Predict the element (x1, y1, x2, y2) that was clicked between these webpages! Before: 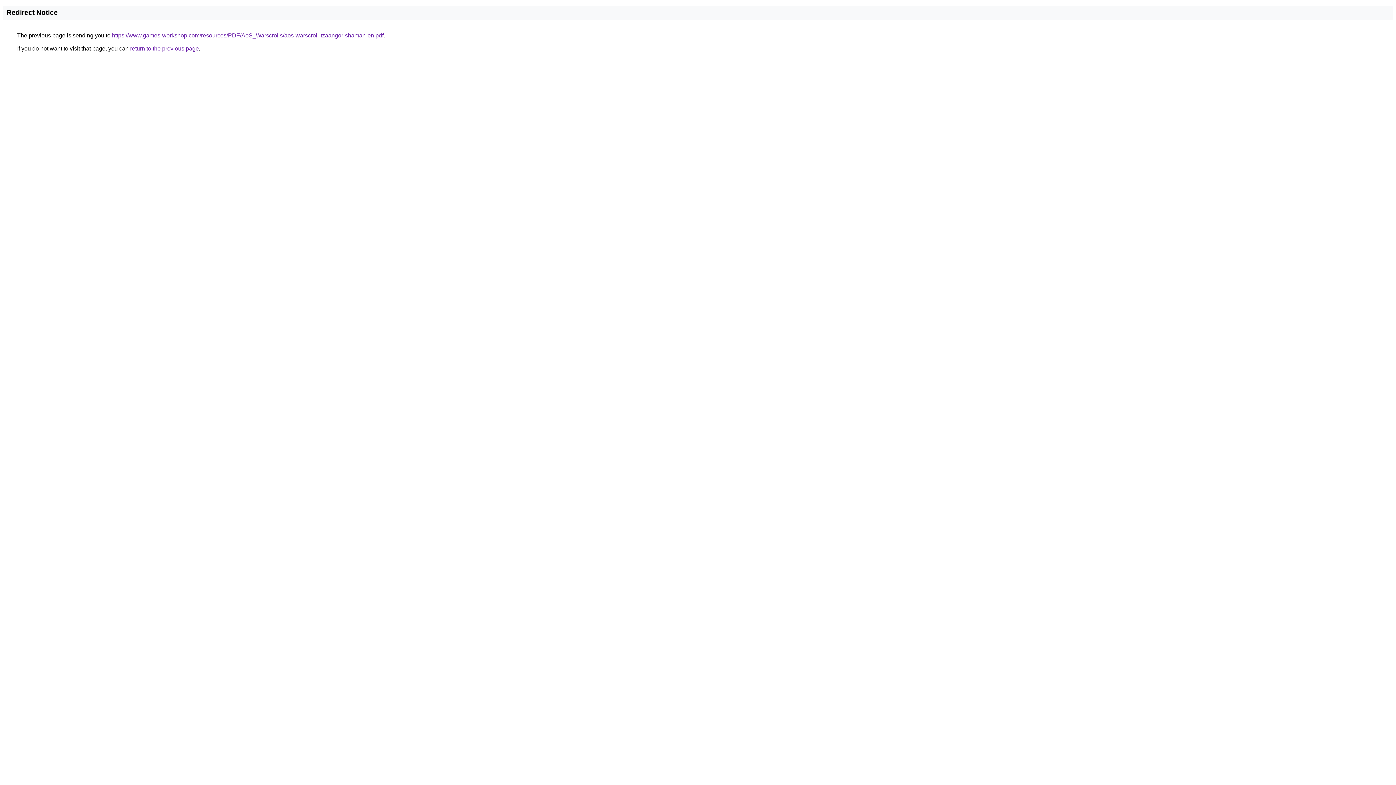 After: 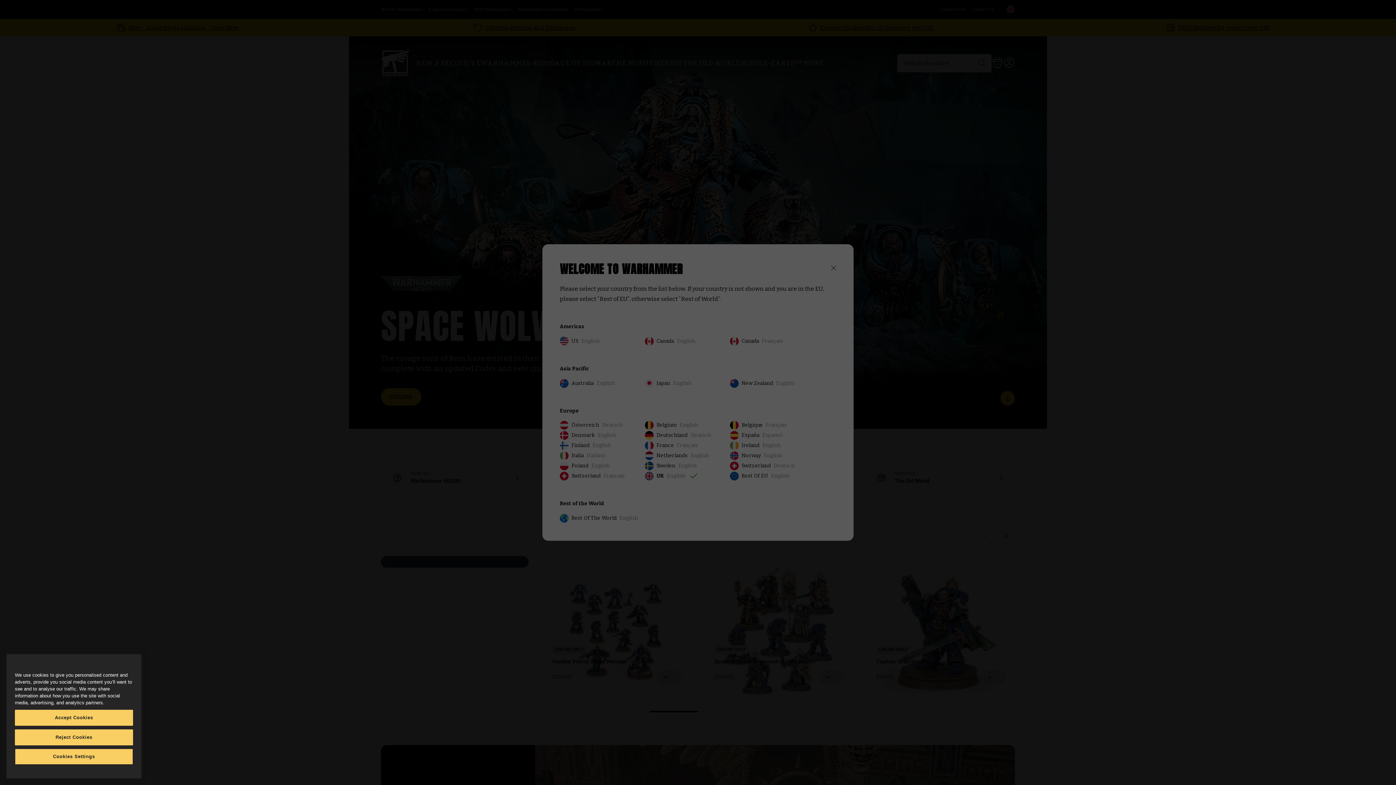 Action: bbox: (112, 32, 383, 38) label: https://www.games-workshop.com/resources/PDF/AoS_Warscrolls/aos-warscroll-tzaangor-shaman-en.pdf